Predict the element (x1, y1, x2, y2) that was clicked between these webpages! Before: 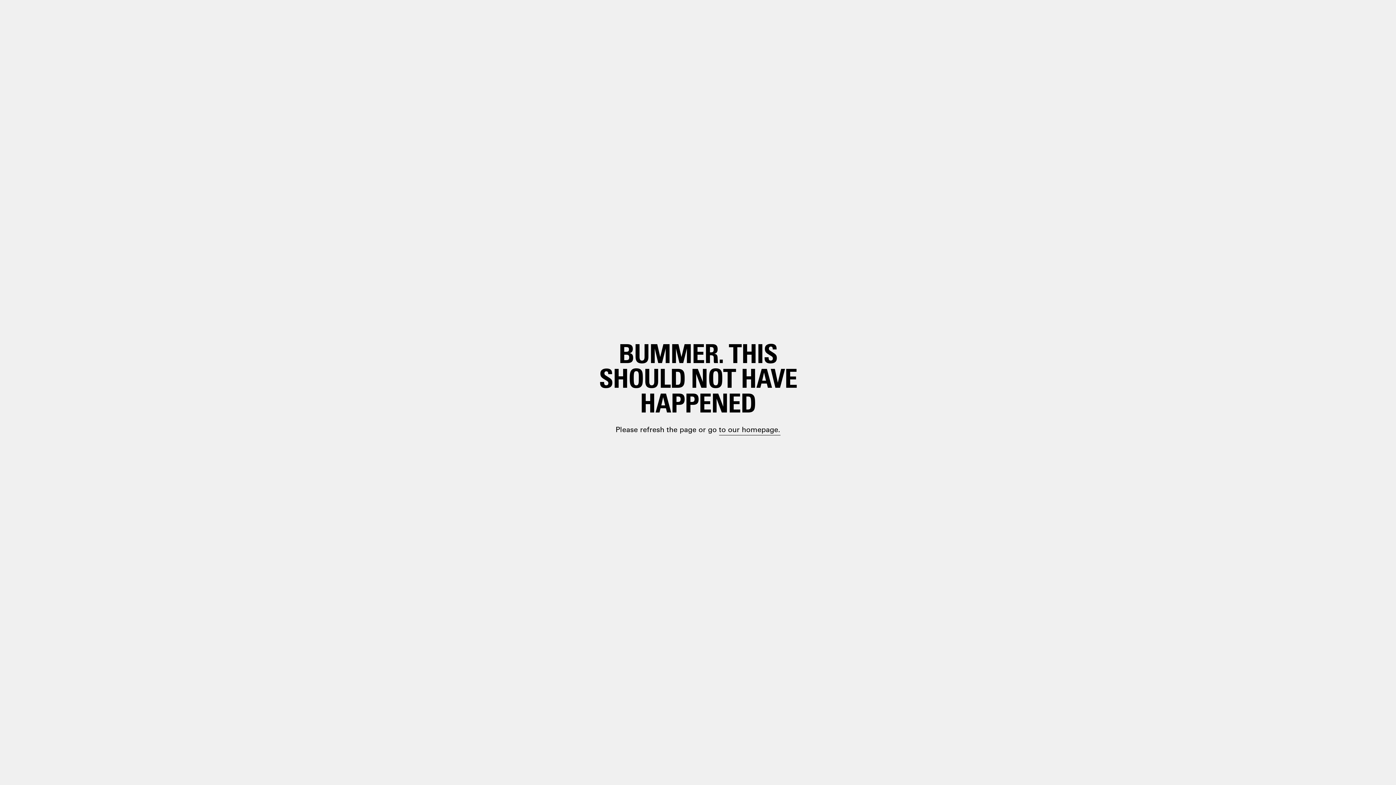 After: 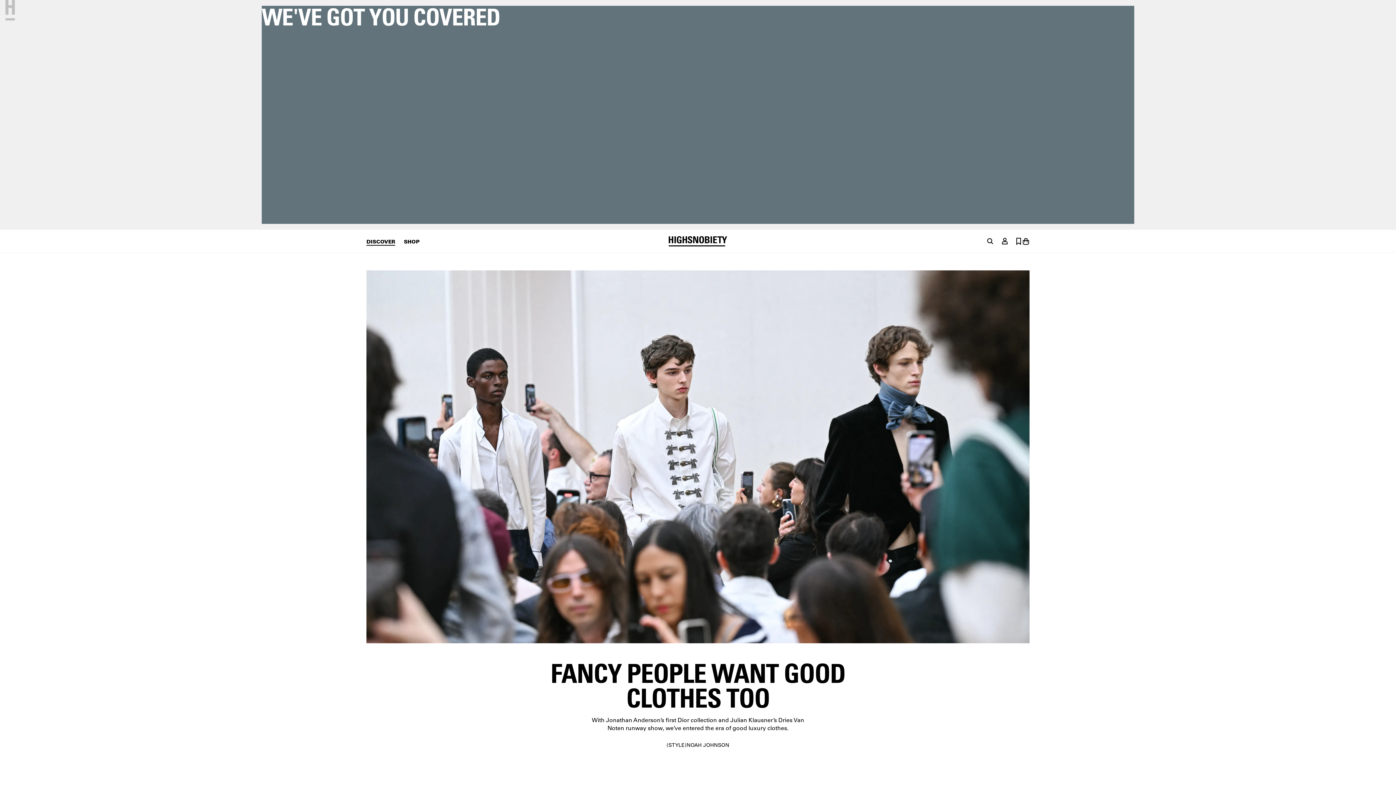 Action: label: paragraph.link bbox: (698, 399, 748, 410)